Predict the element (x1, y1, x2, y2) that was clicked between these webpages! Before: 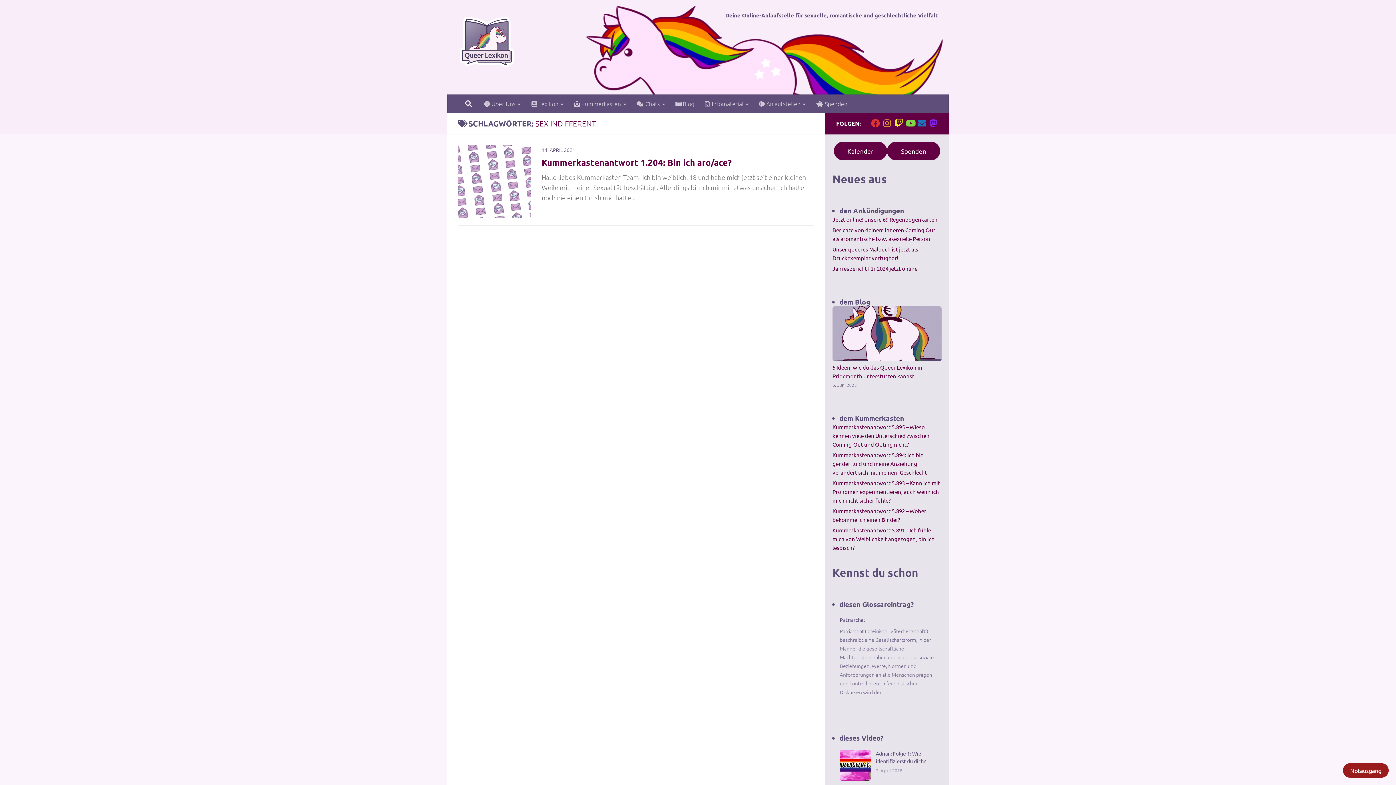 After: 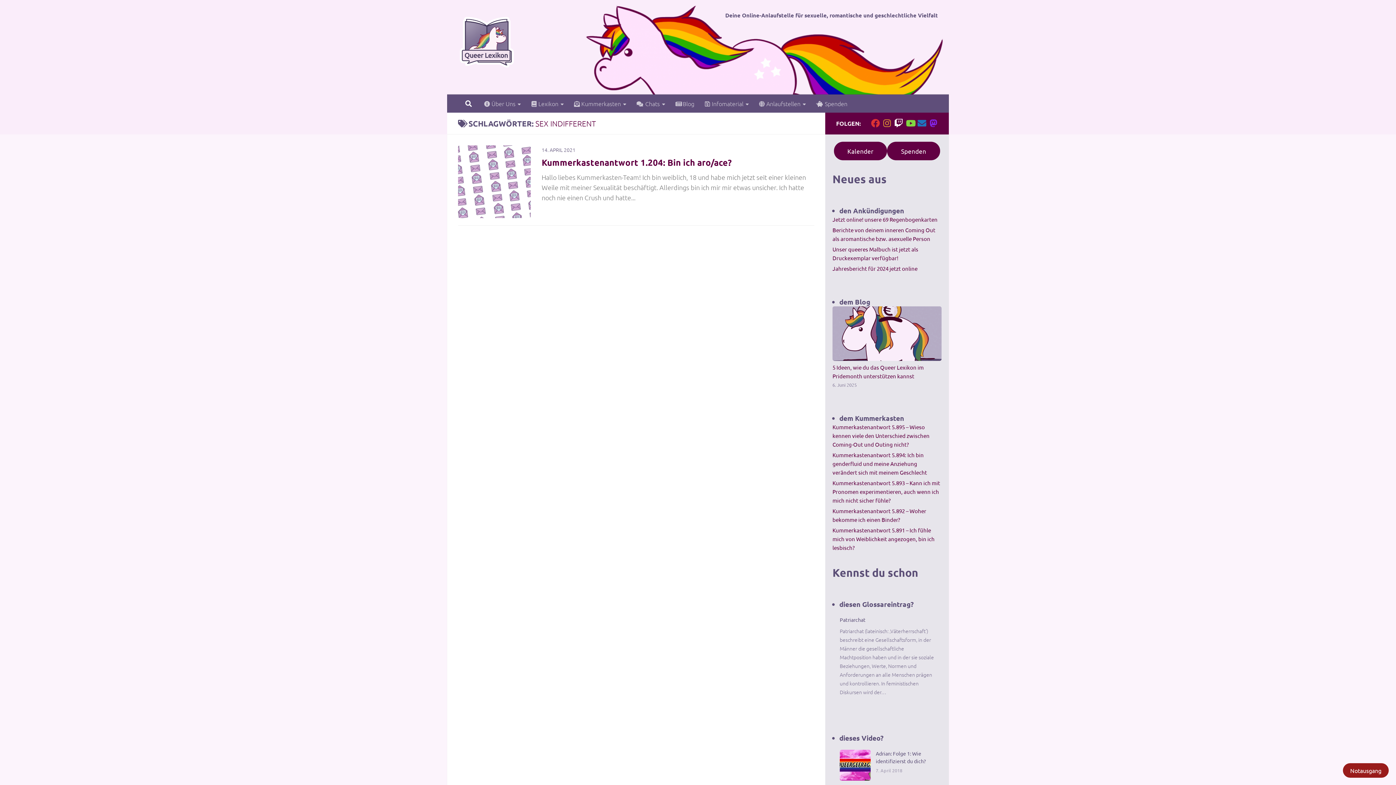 Action: bbox: (894, 119, 903, 127) label: Folge uns auf Twitch